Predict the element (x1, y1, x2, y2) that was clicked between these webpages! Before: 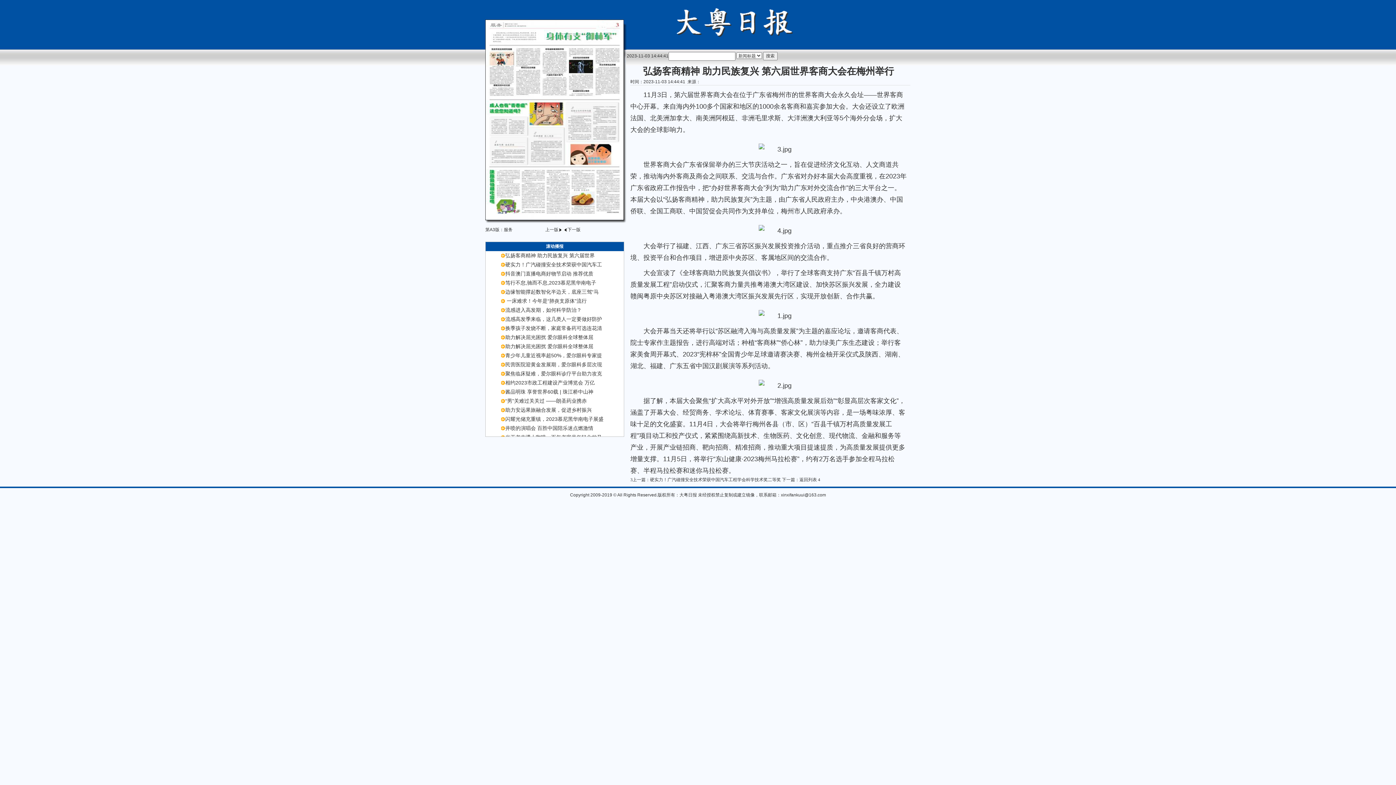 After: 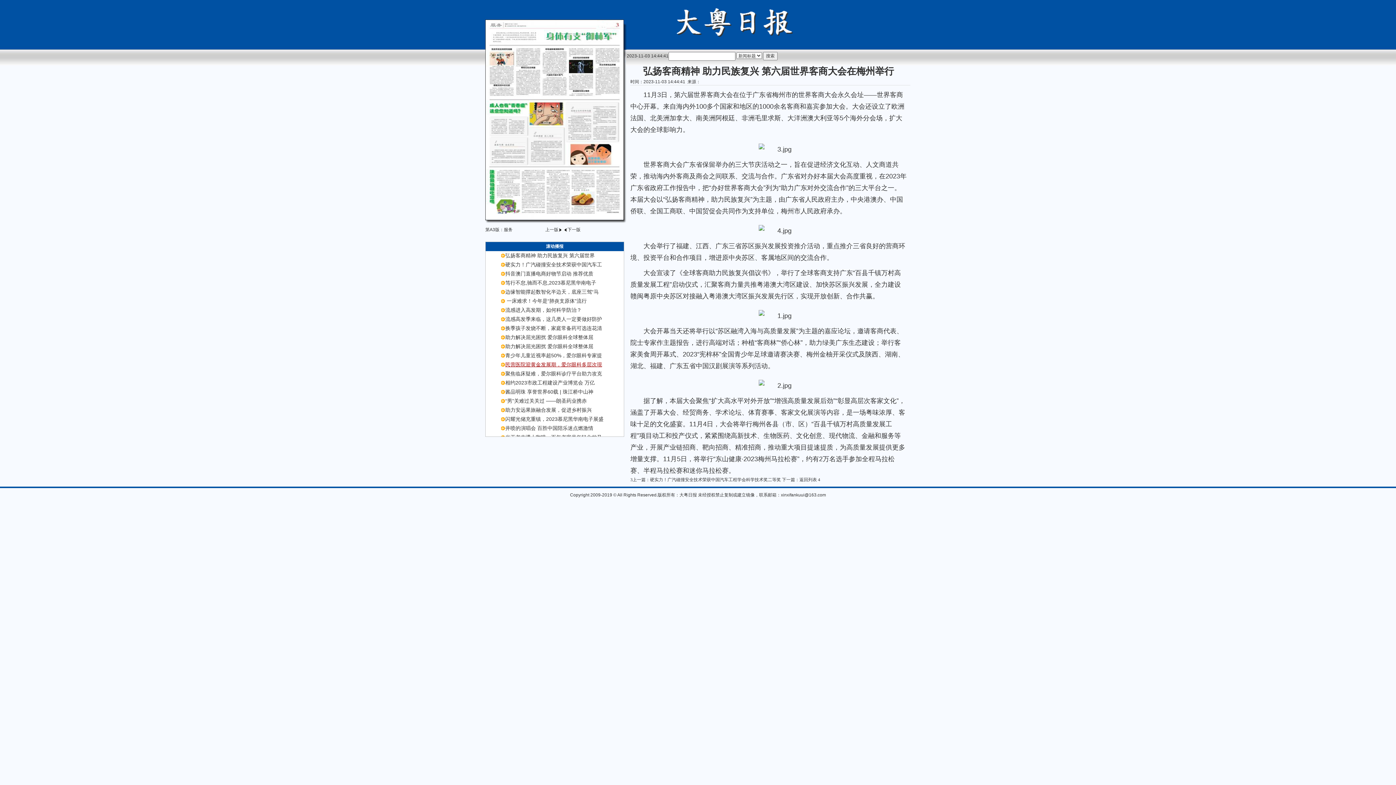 Action: bbox: (505, 361, 602, 367) label: 民营医院迎黄金发展期，爱尔眼科多层次现